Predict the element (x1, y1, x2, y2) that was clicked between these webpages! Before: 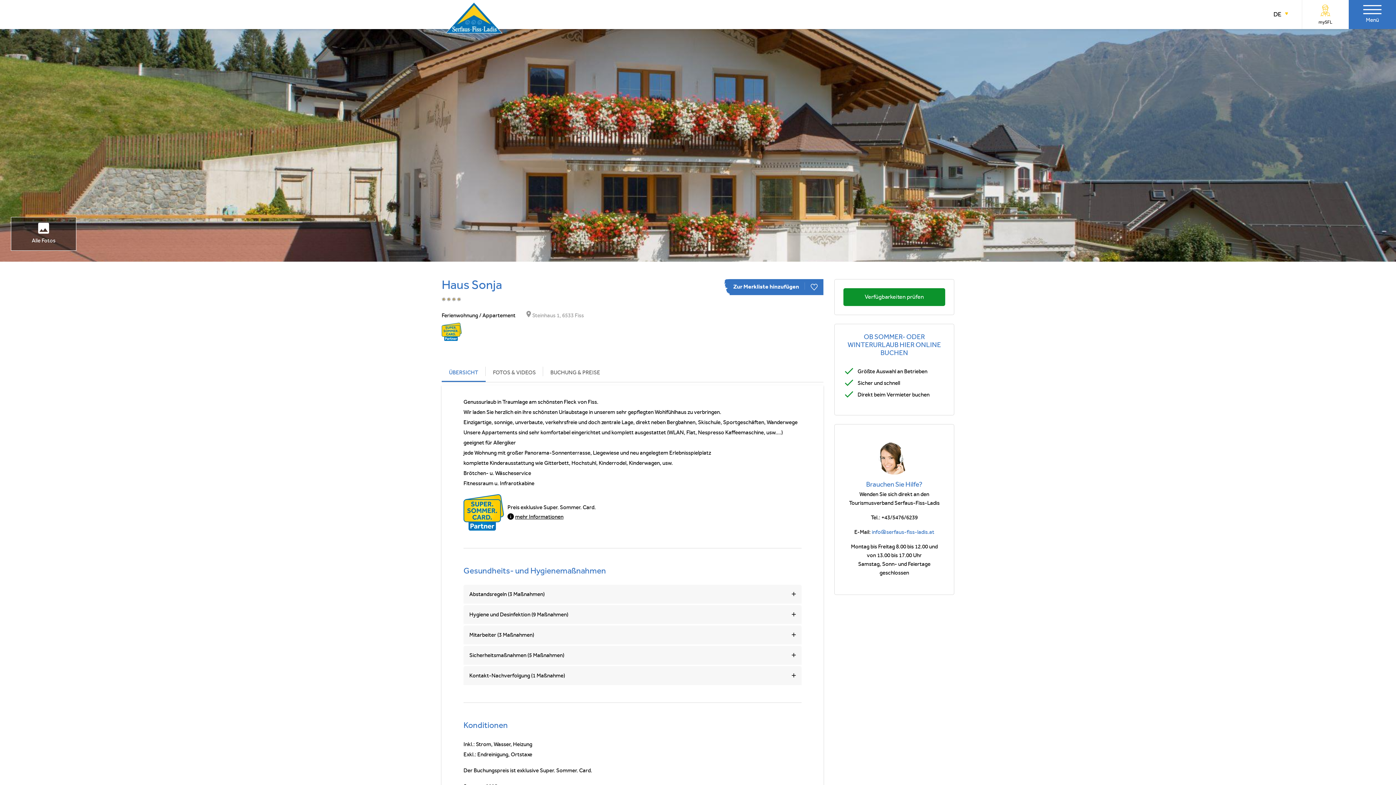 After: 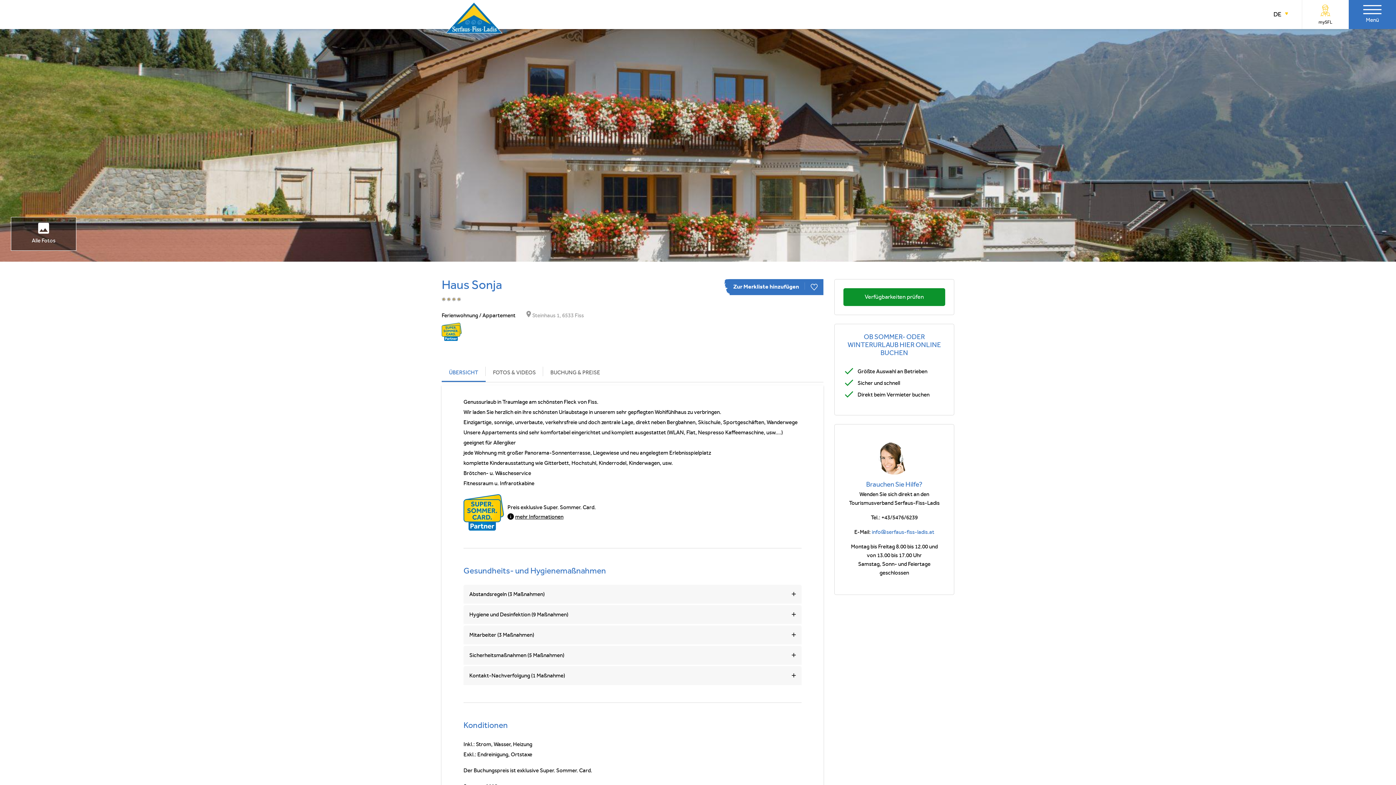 Action: label: mehr Informationen bbox: (515, 514, 563, 520)